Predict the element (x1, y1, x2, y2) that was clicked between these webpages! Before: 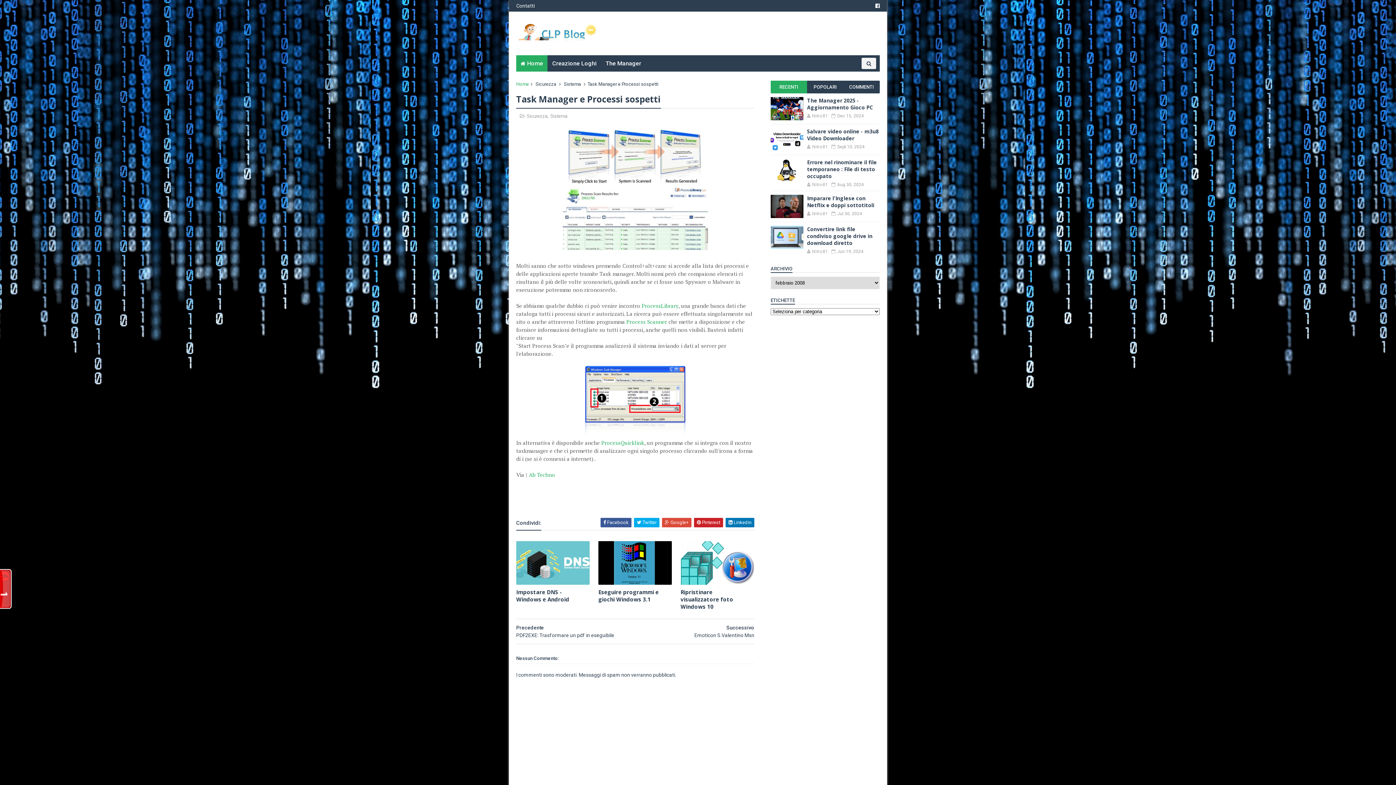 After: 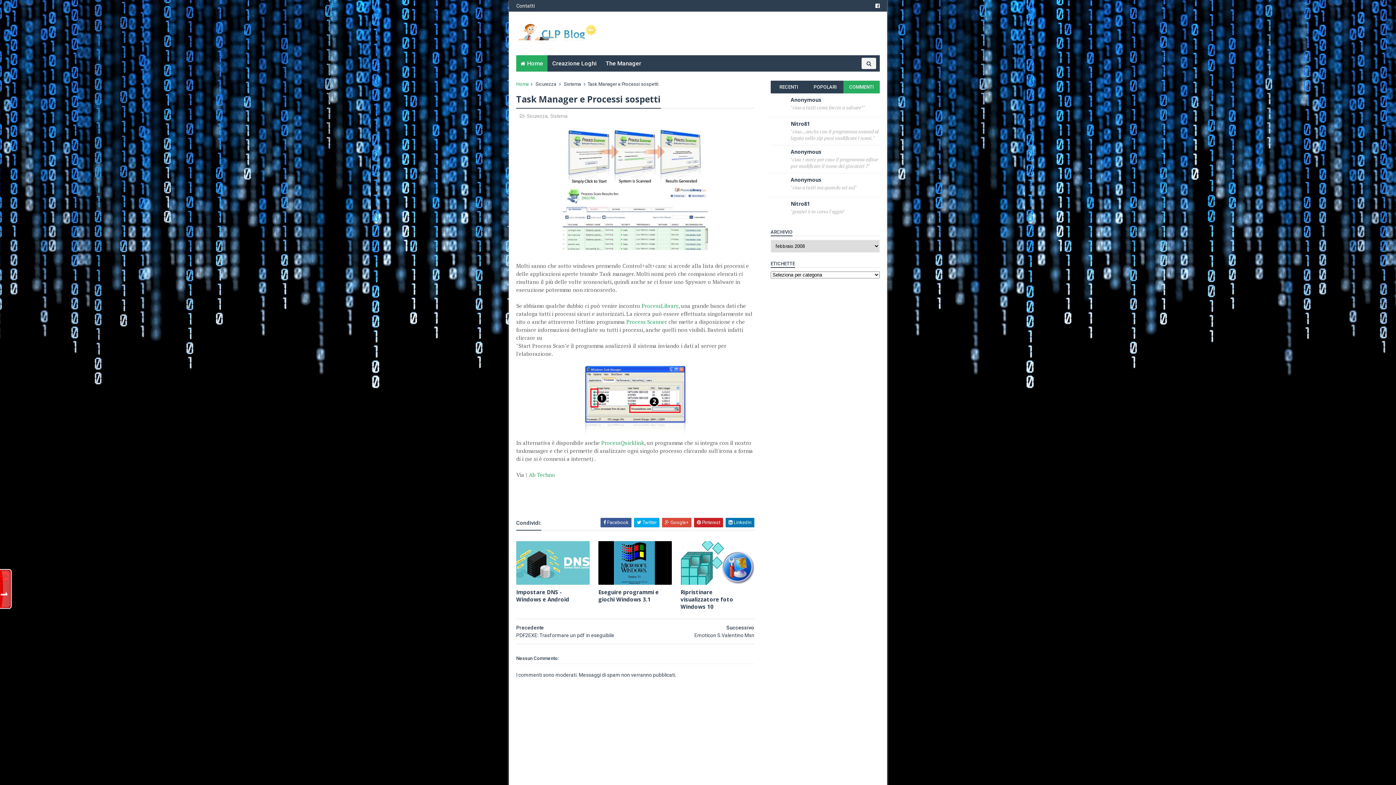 Action: label: COMMENTI bbox: (843, 80, 879, 93)